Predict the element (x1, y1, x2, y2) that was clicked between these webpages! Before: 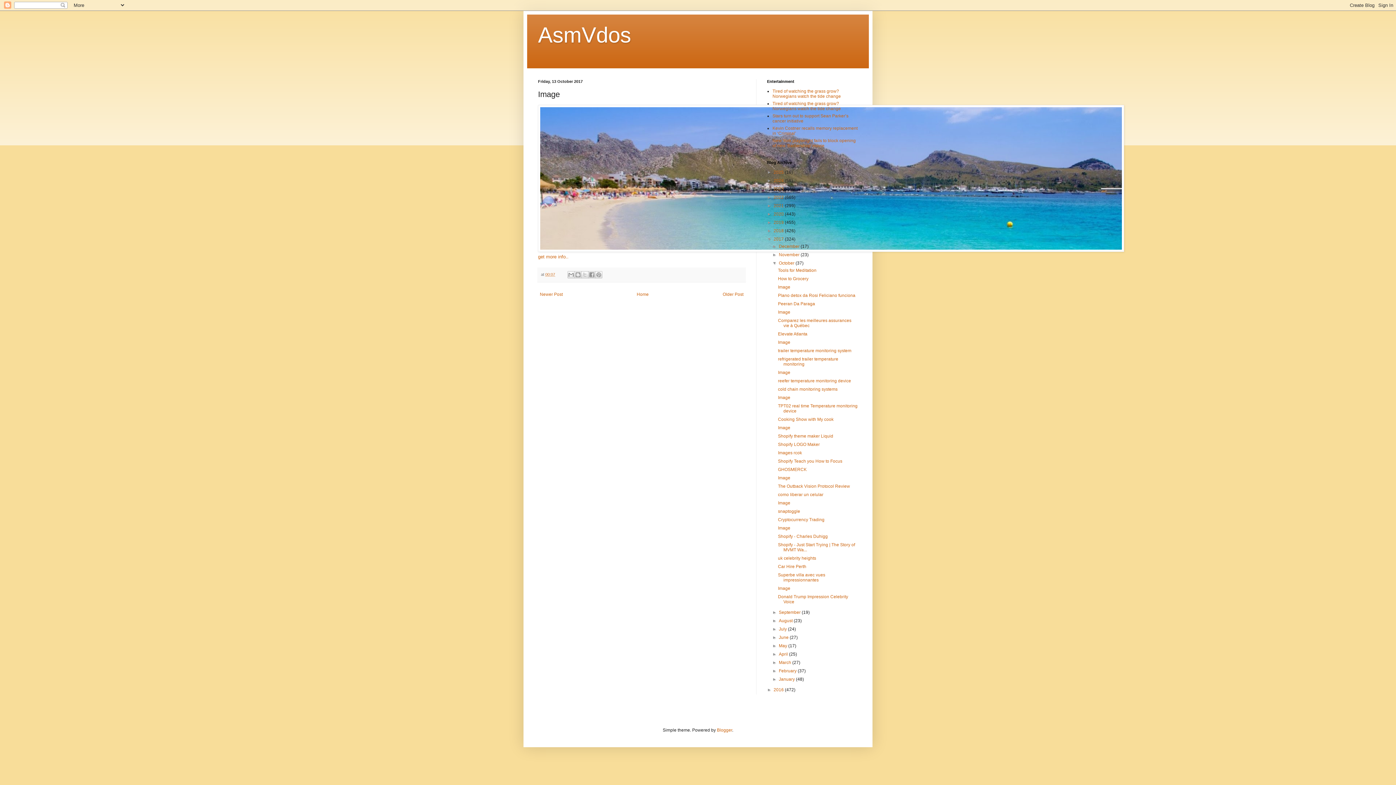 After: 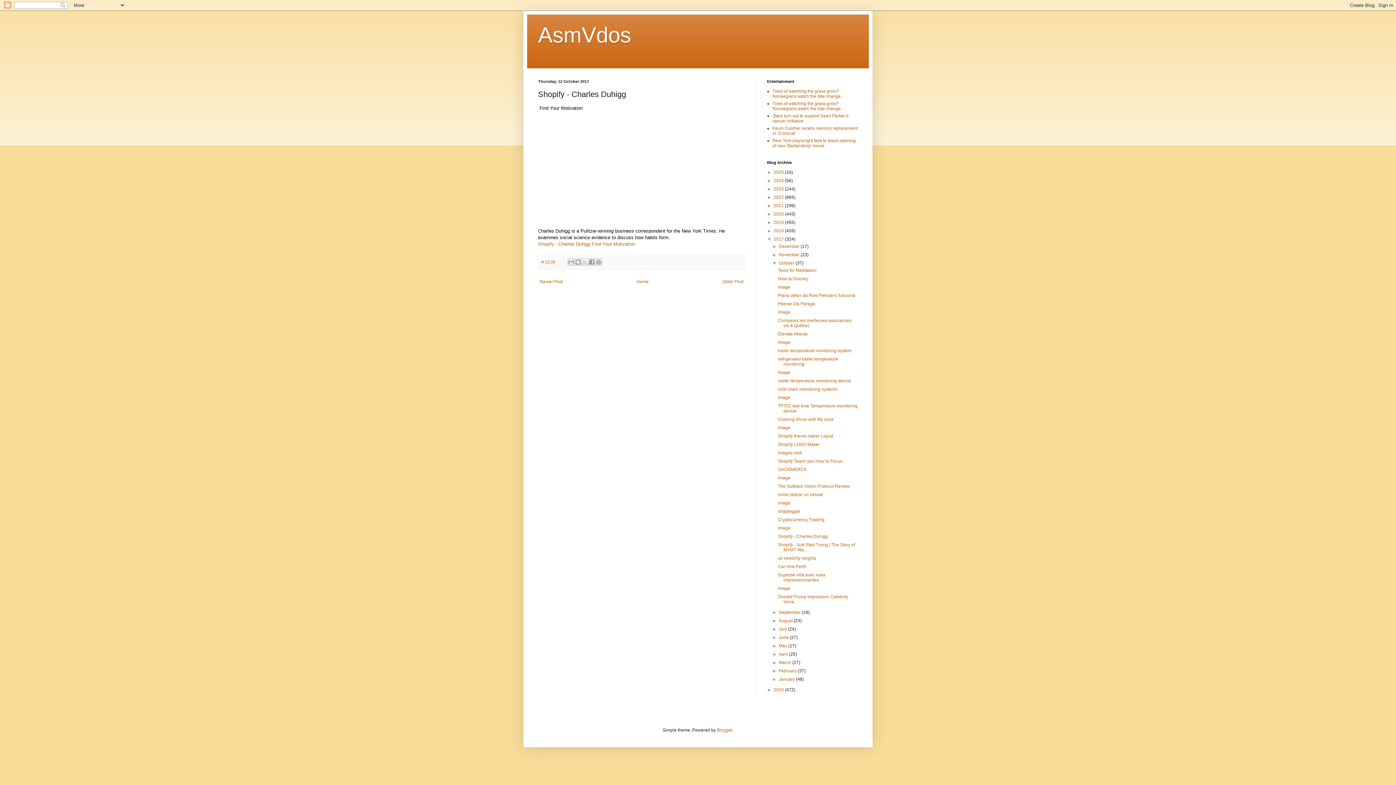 Action: label: Older Post bbox: (721, 290, 745, 298)